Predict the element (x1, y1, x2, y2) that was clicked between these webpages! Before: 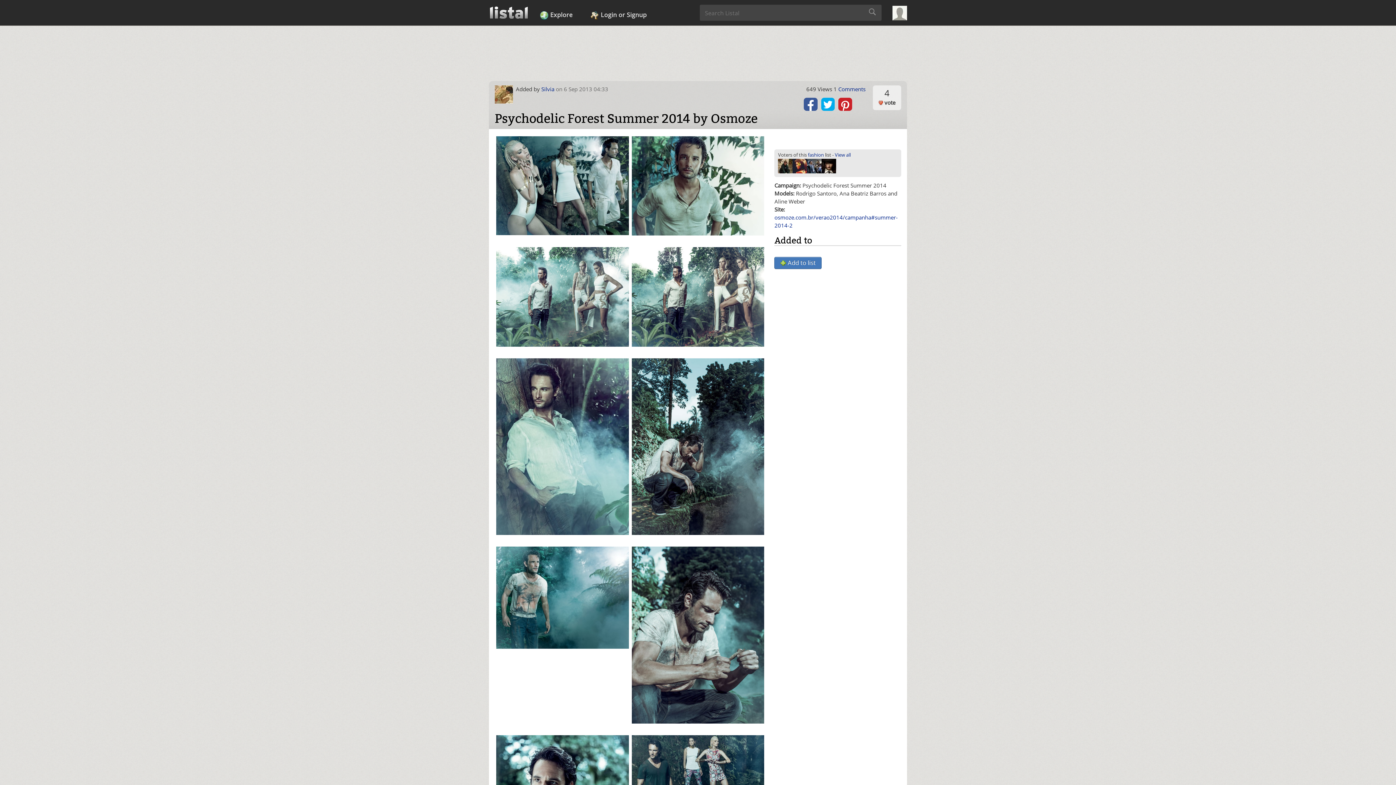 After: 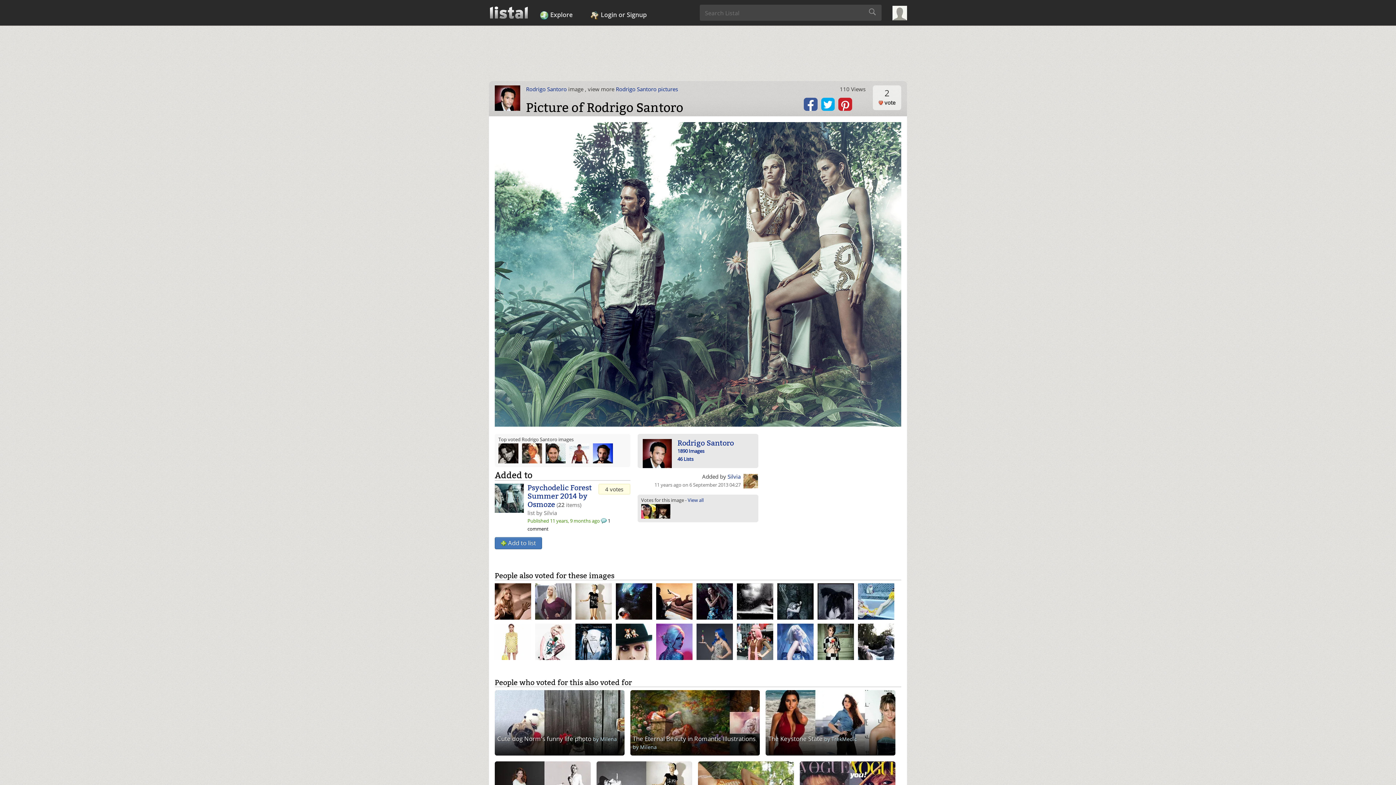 Action: bbox: (631, 247, 764, 346)